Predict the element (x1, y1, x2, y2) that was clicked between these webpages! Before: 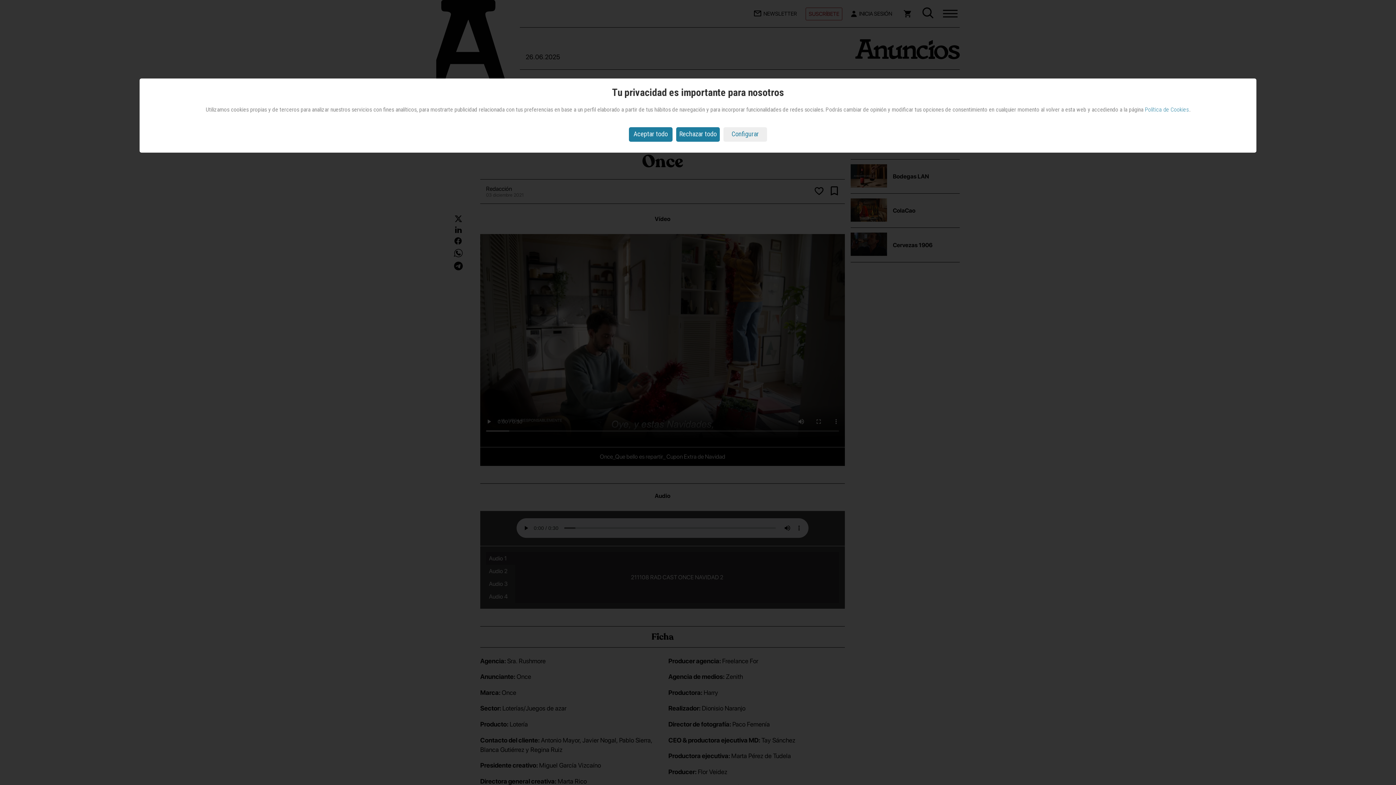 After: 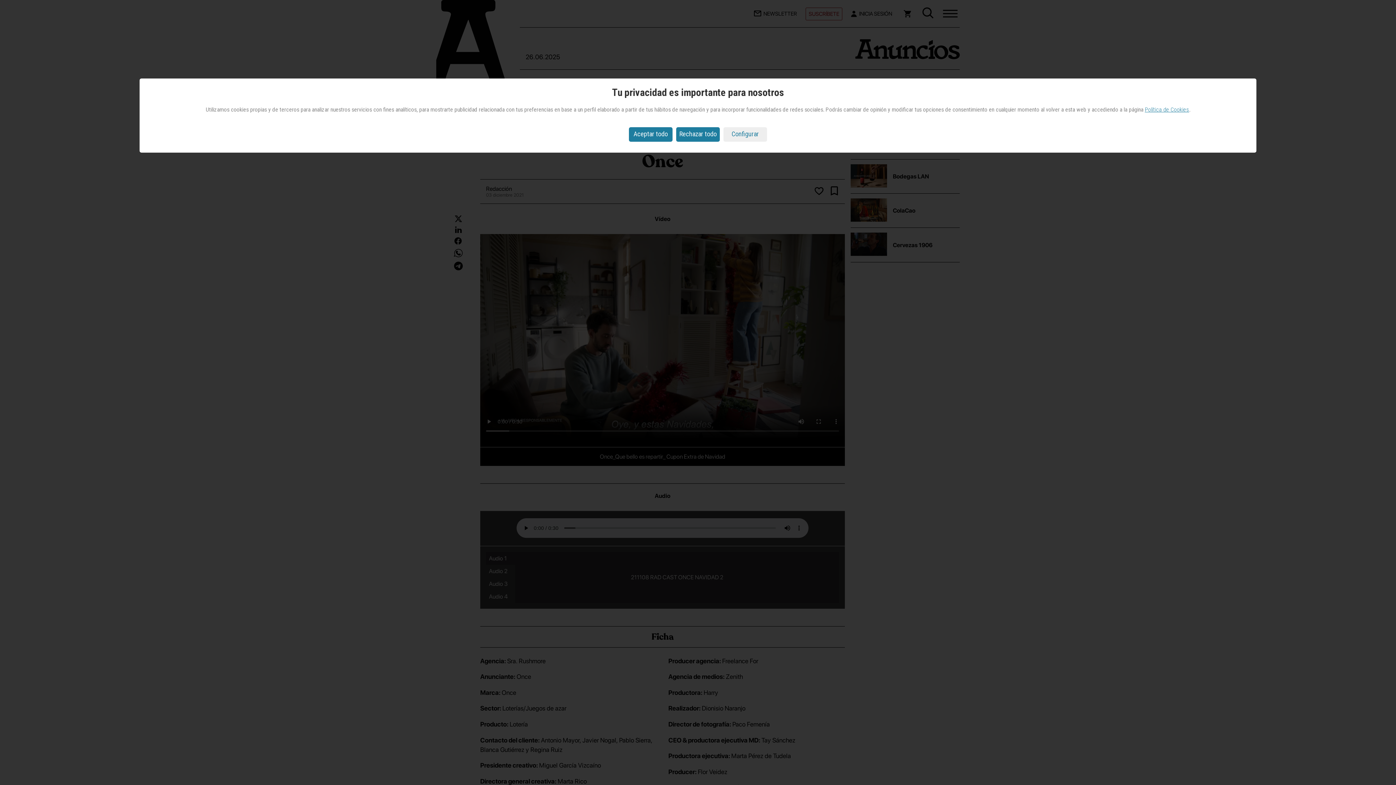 Action: label: Política de Cookies bbox: (1145, 106, 1189, 113)